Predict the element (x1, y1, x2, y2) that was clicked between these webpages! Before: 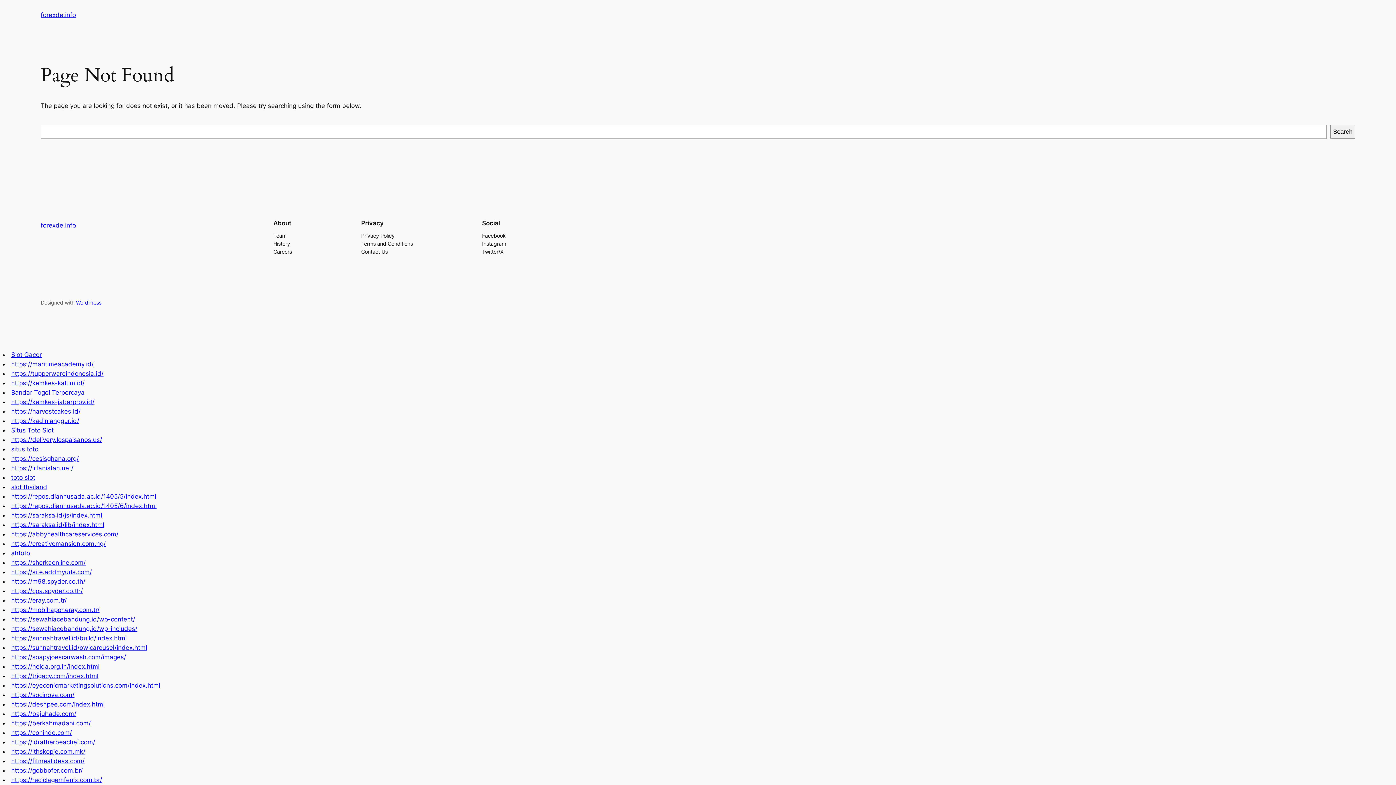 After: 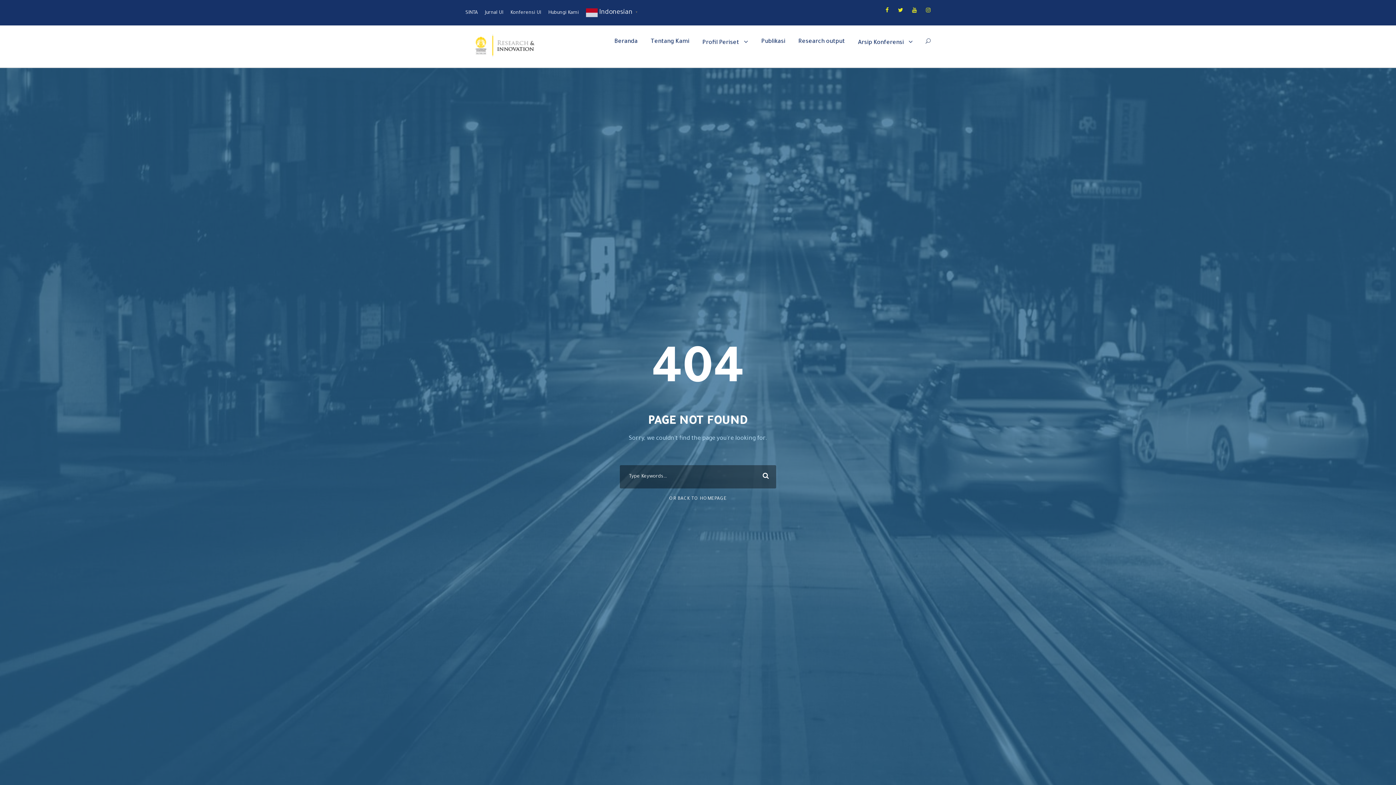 Action: label: Slot Gacor bbox: (11, 351, 41, 358)